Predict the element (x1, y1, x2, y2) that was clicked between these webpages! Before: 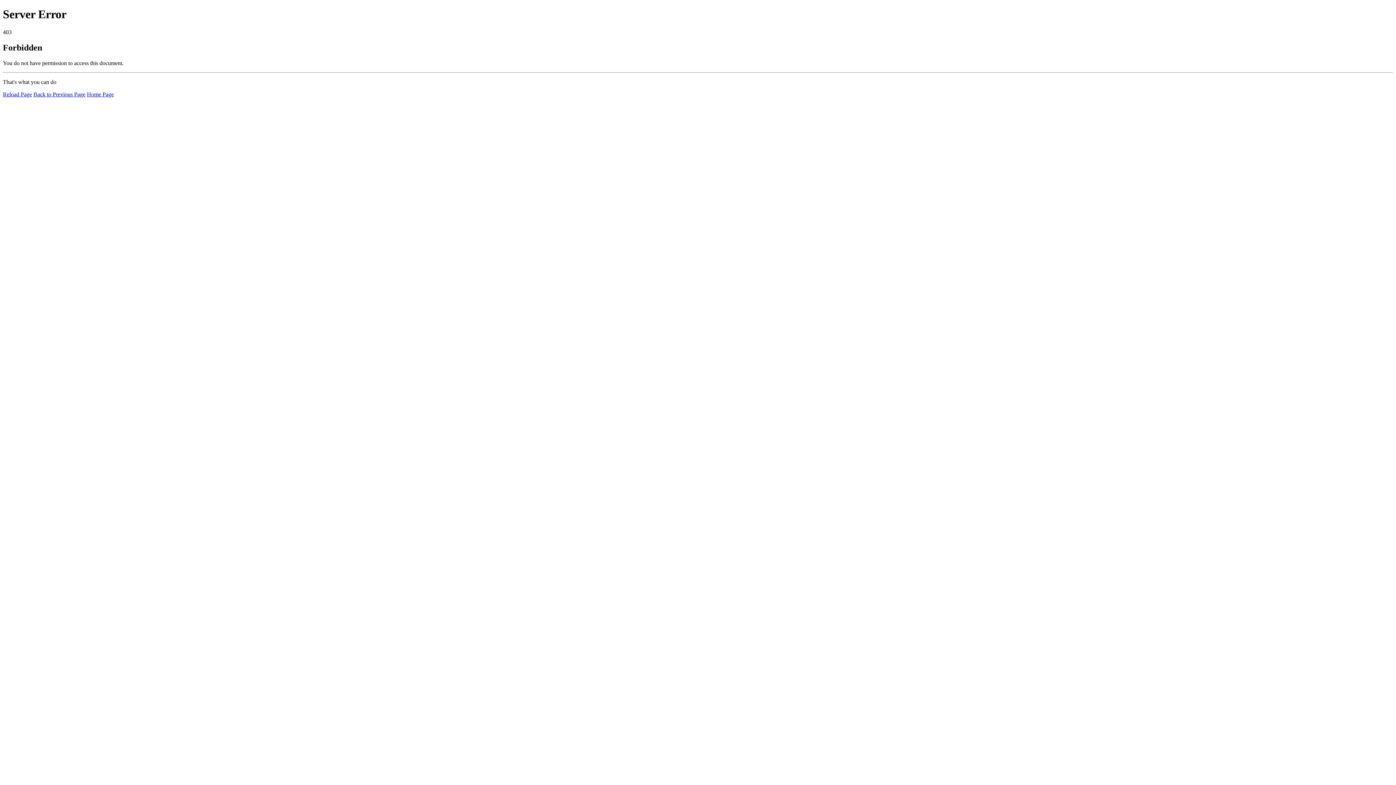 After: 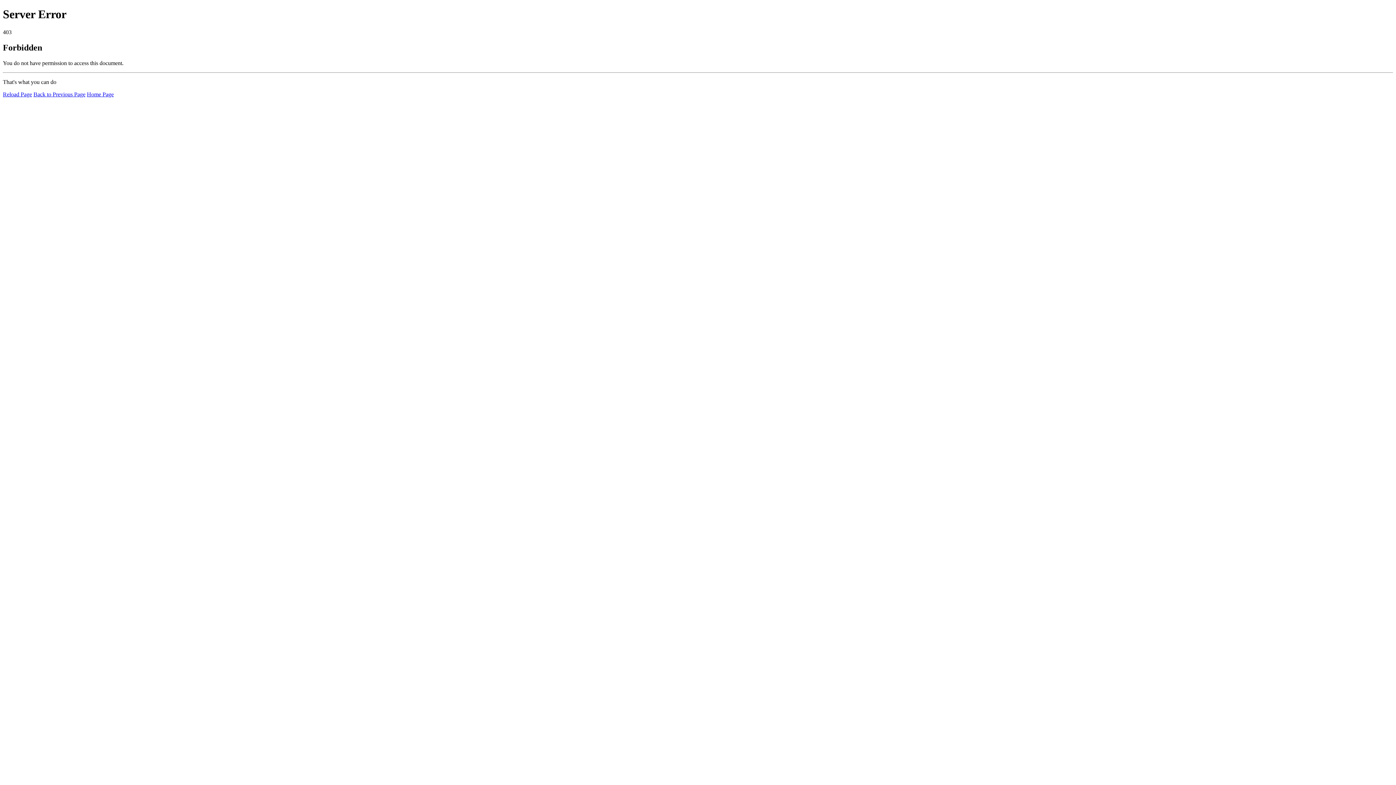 Action: bbox: (86, 91, 113, 97) label: Home Page